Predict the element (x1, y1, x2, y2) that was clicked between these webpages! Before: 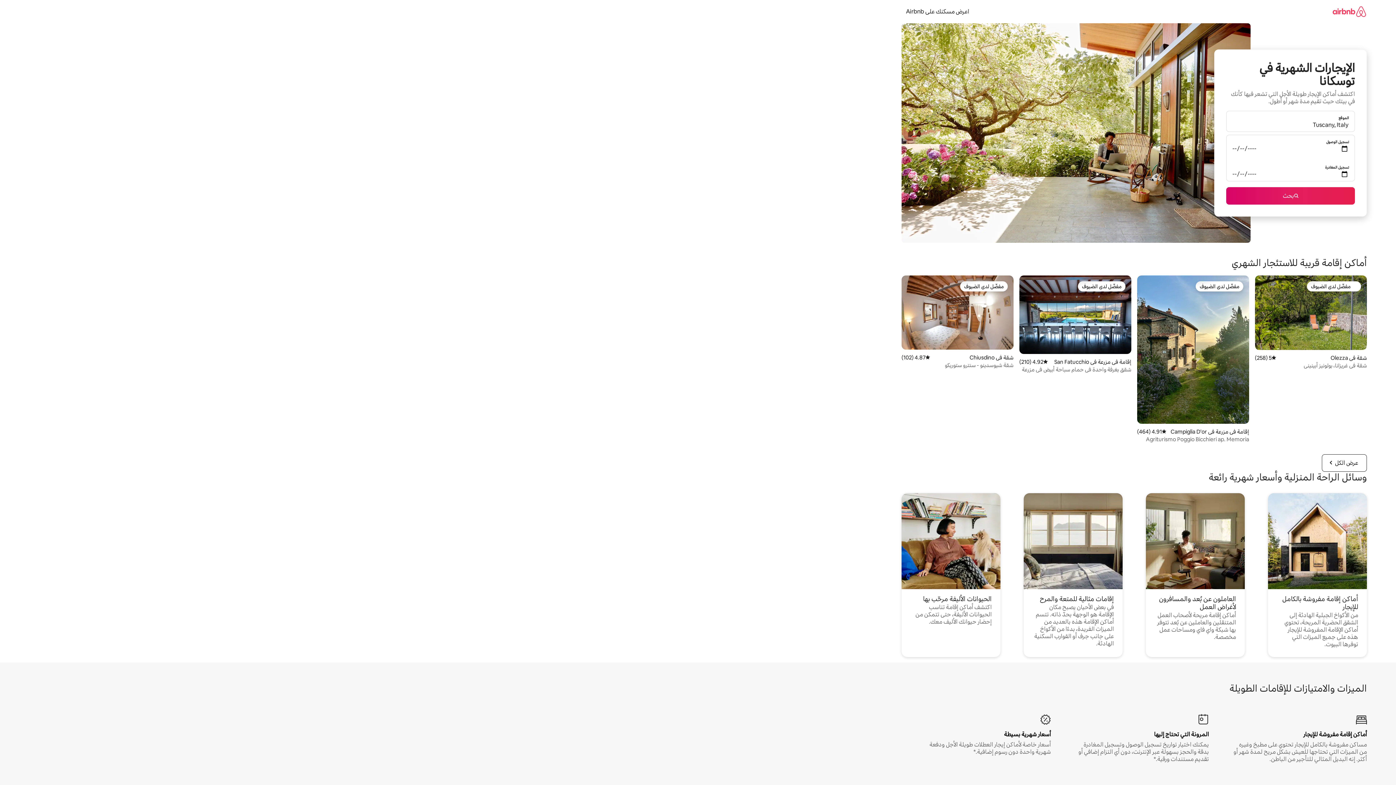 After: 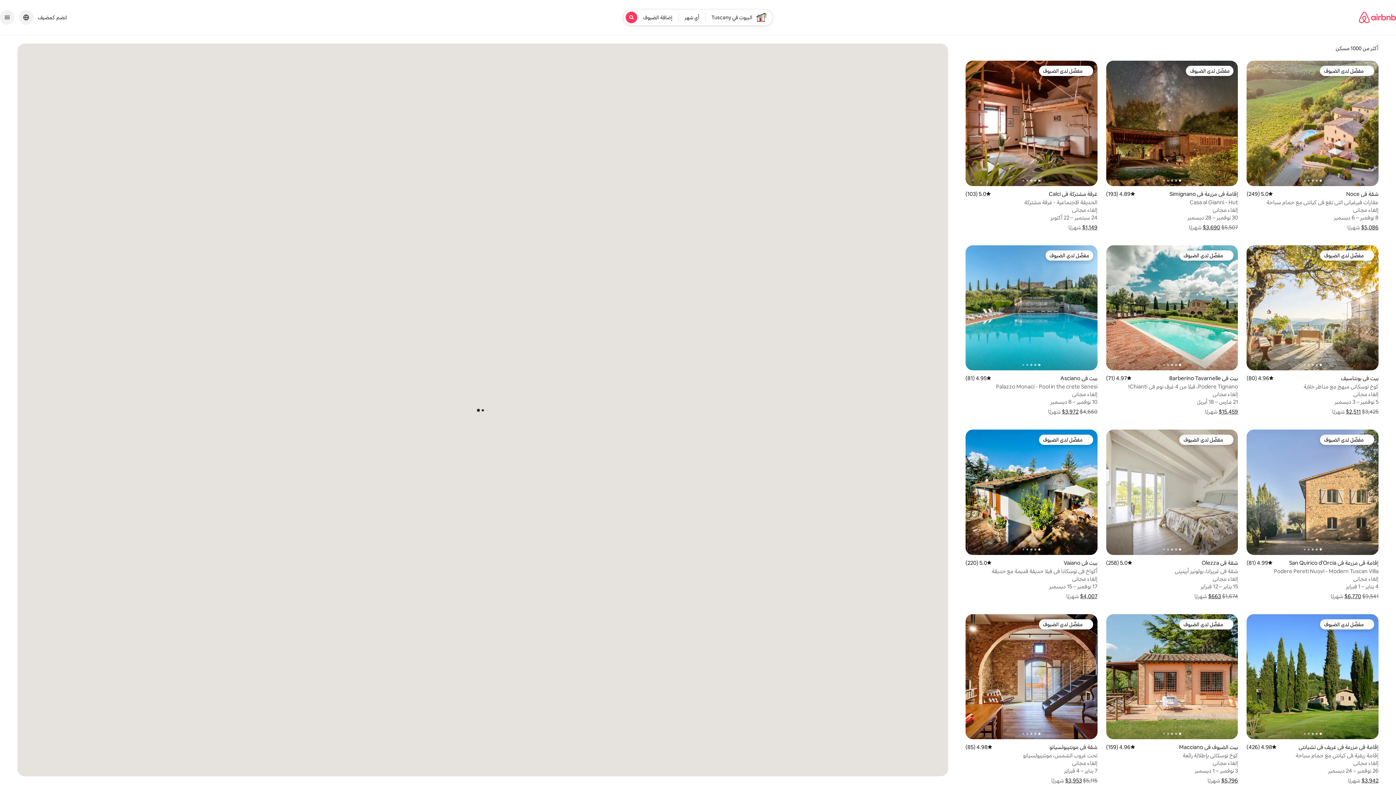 Action: bbox: (1226, 187, 1355, 204) label: بحث